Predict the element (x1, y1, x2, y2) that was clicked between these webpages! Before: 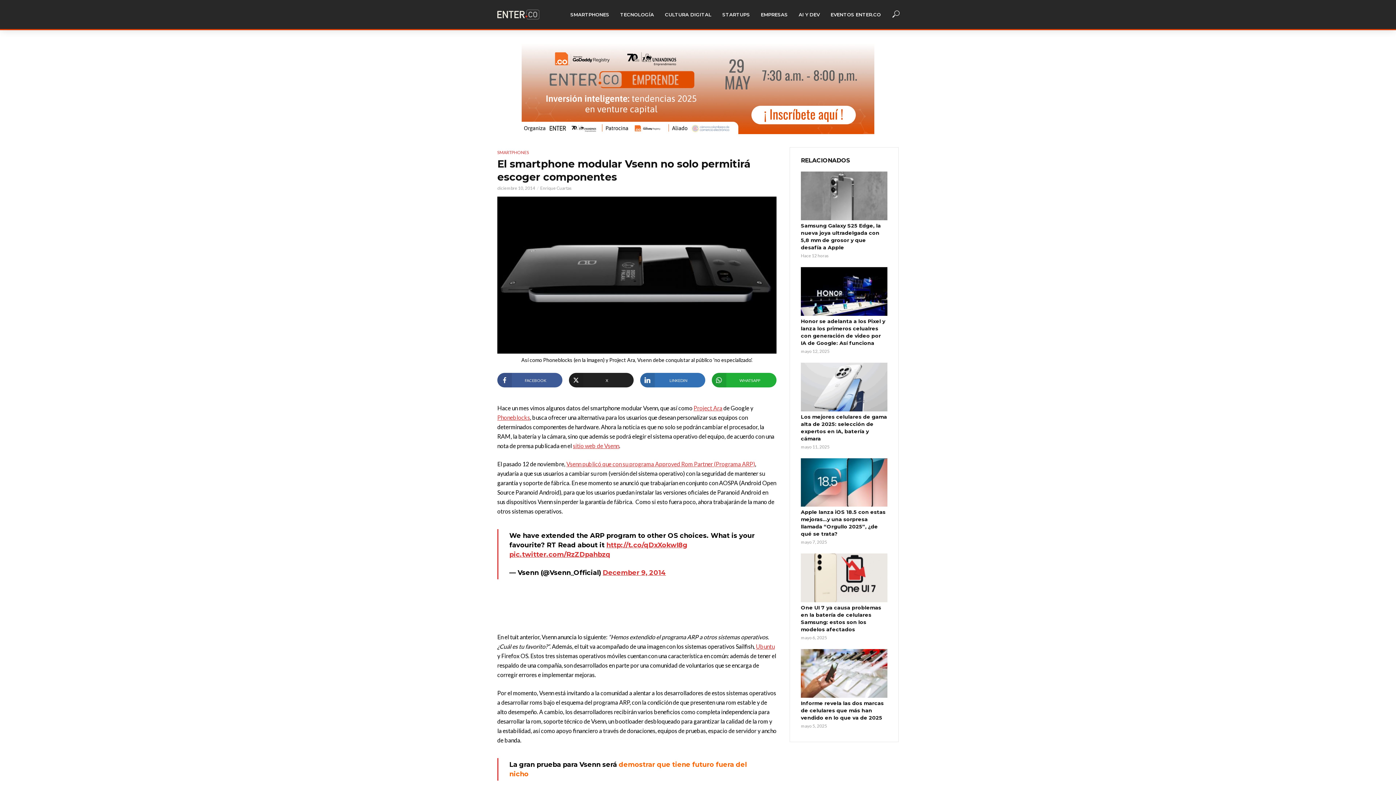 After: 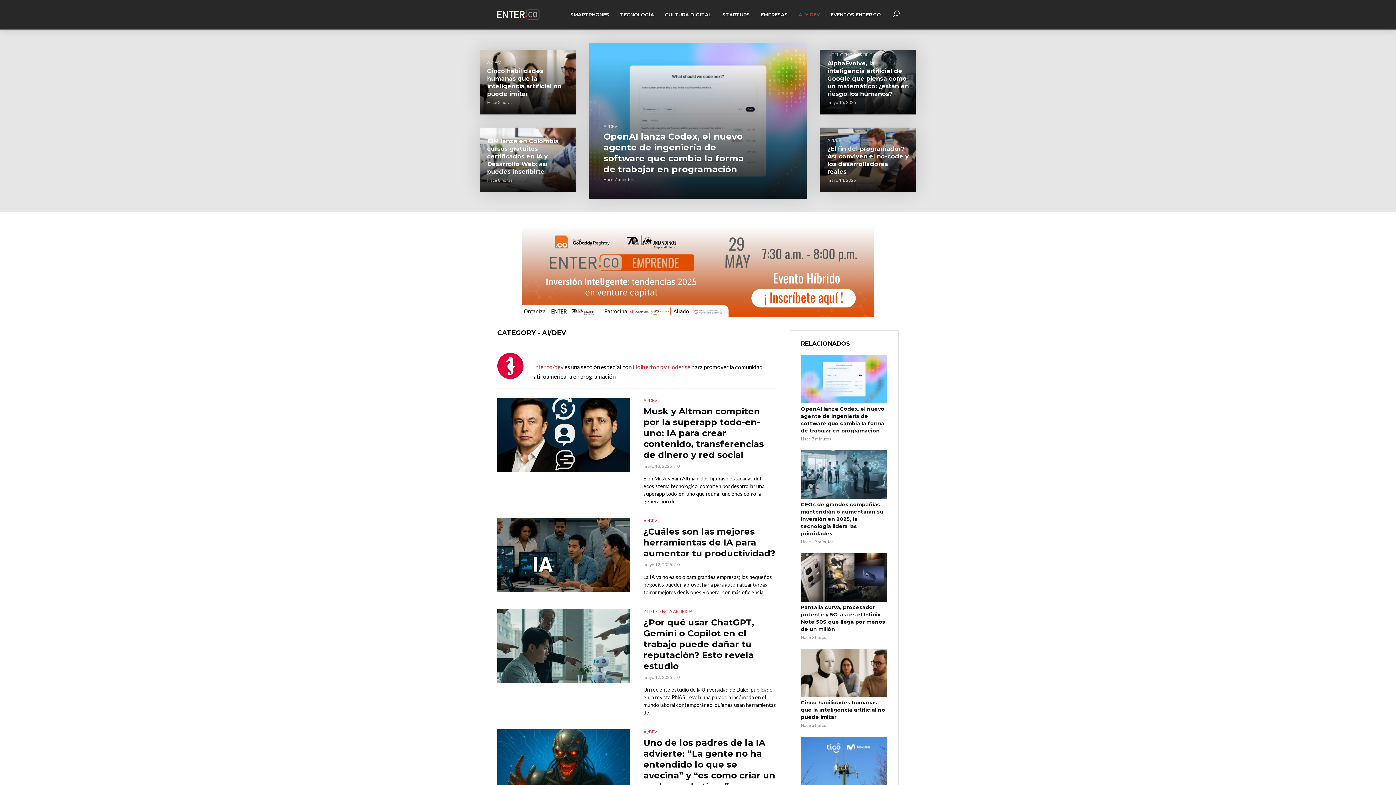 Action: label: AI Y DEV bbox: (793, 6, 825, 22)